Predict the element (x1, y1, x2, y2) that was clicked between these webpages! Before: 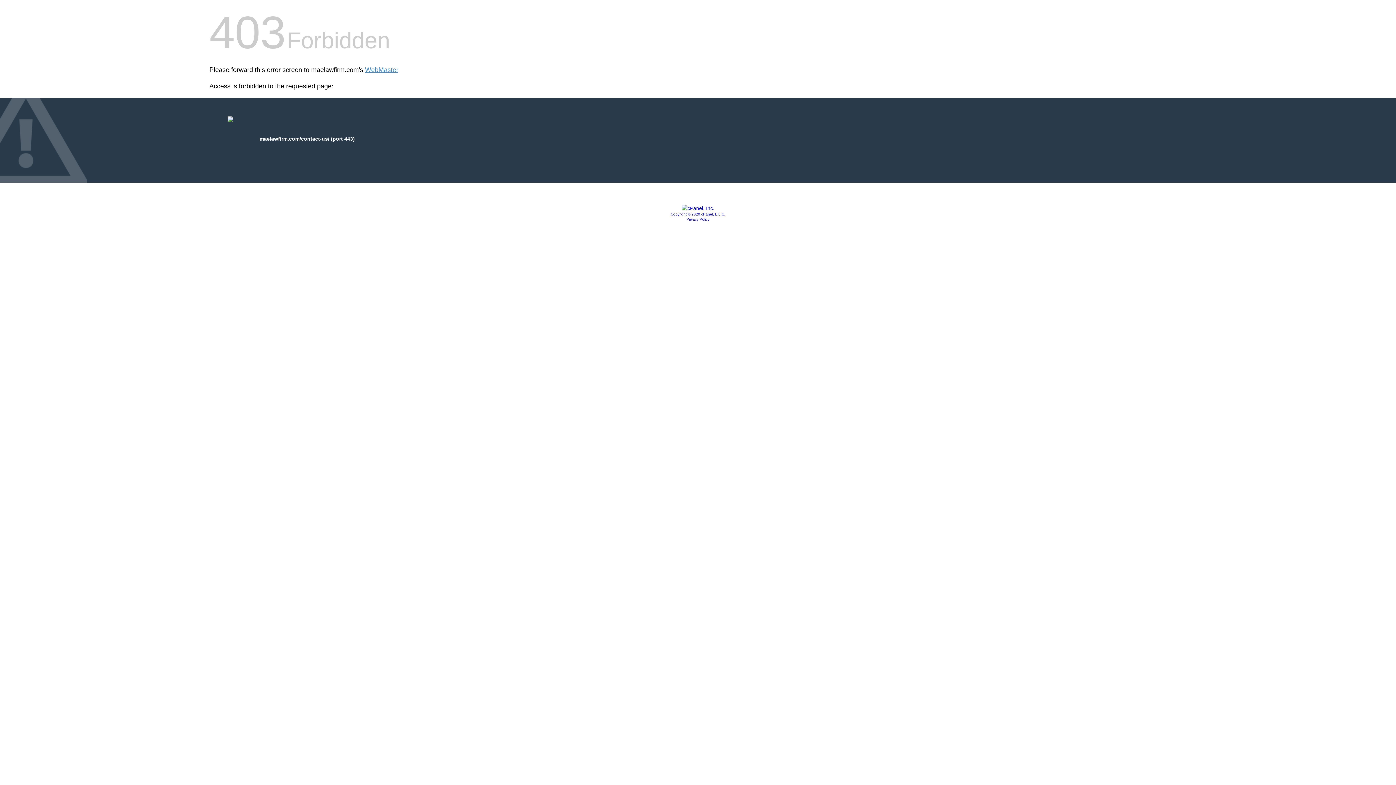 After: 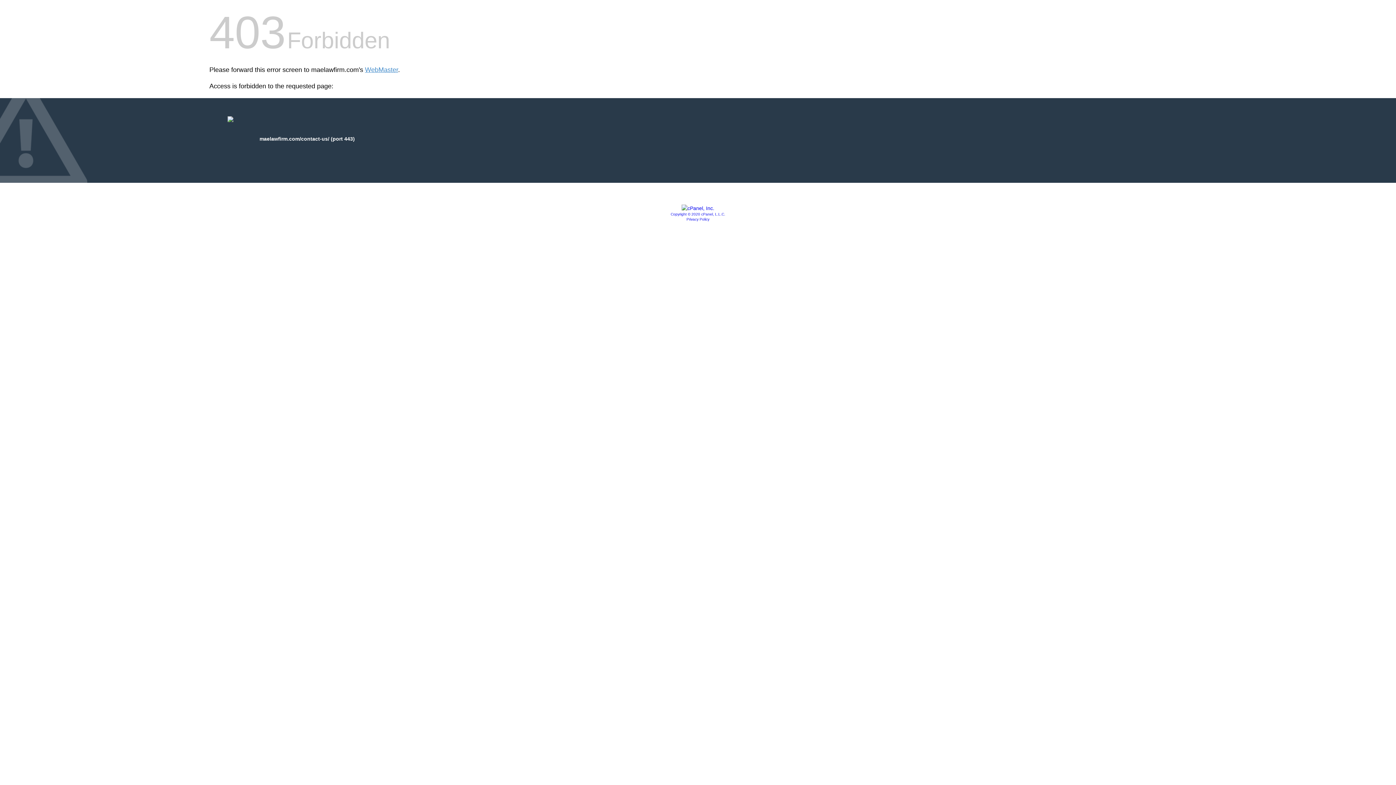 Action: bbox: (686, 217, 709, 221) label: Privacy Policy